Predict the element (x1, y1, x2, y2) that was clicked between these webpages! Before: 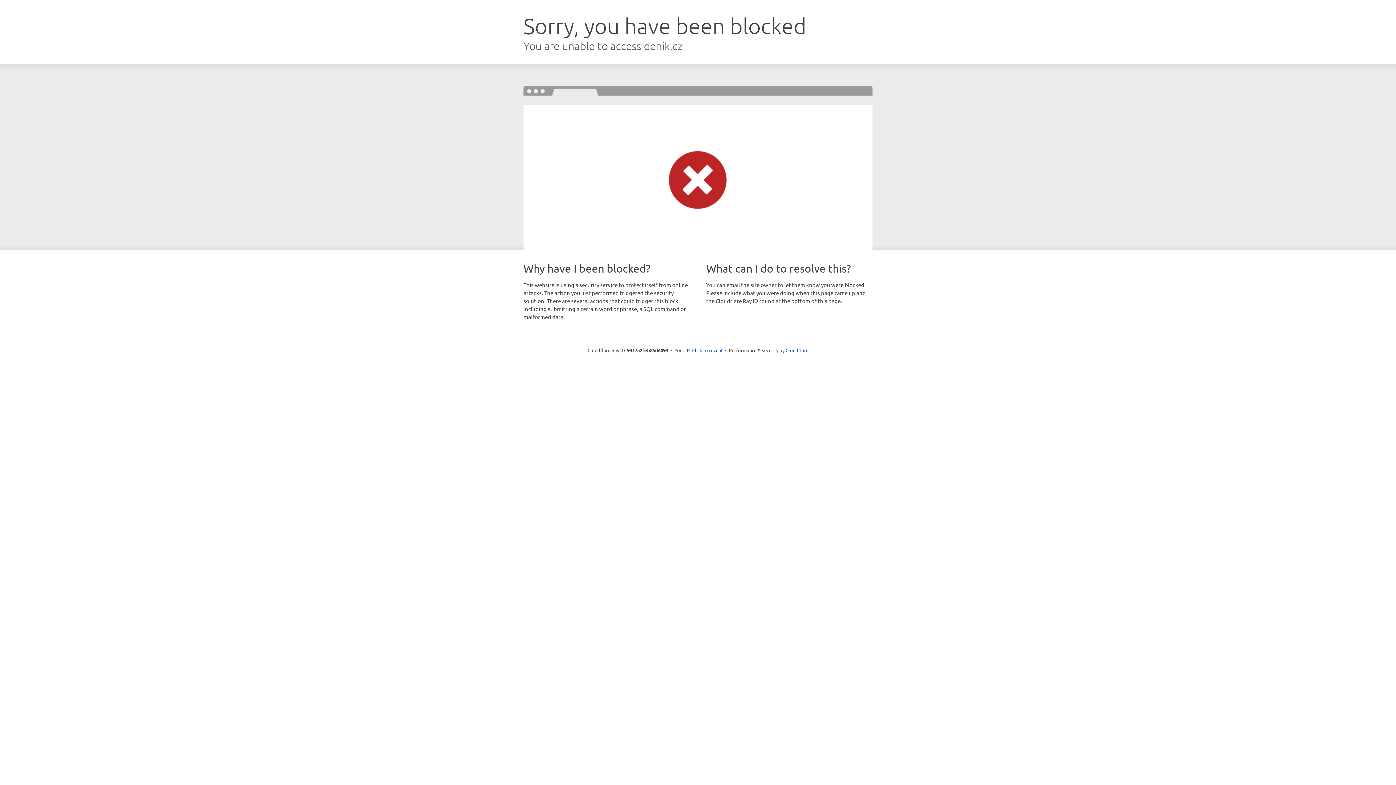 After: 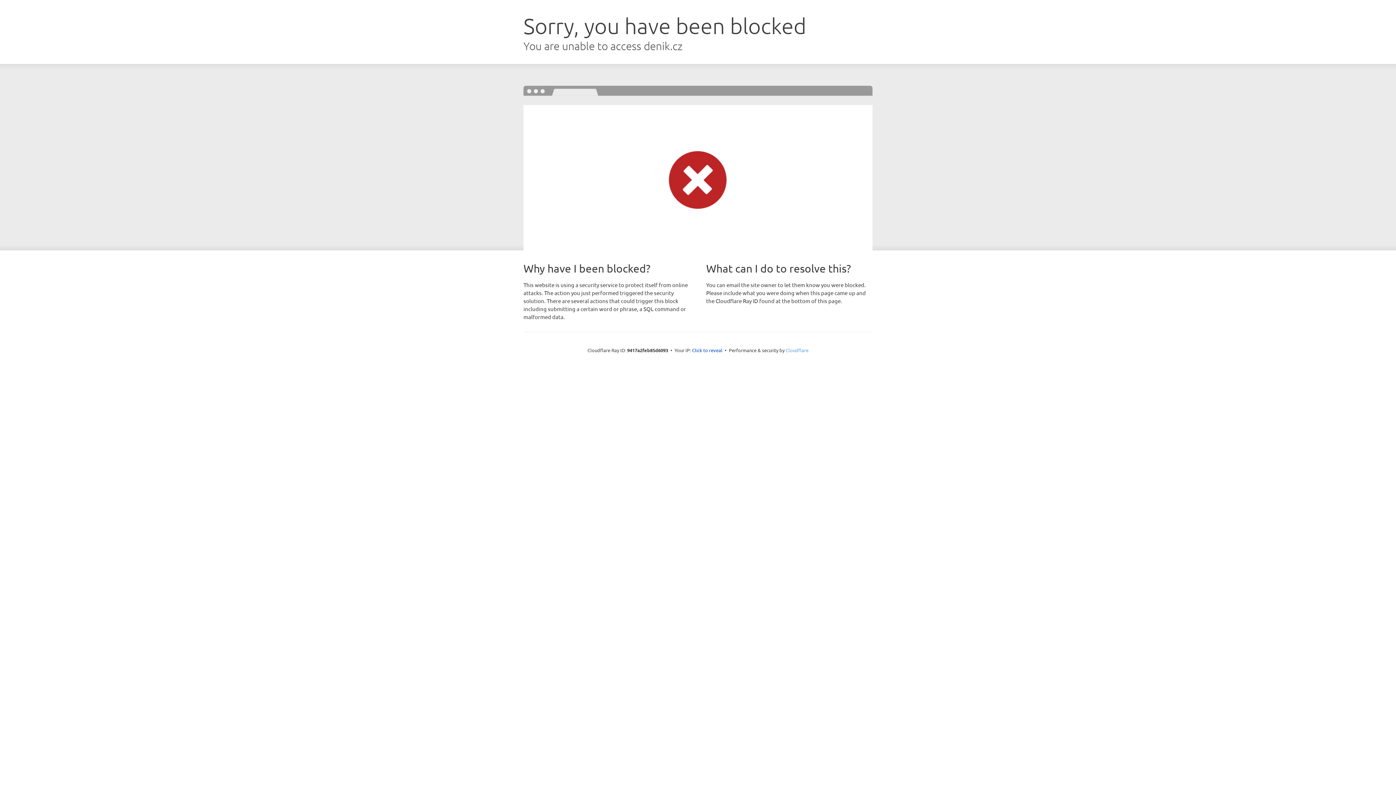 Action: bbox: (785, 347, 808, 353) label: Cloudflare